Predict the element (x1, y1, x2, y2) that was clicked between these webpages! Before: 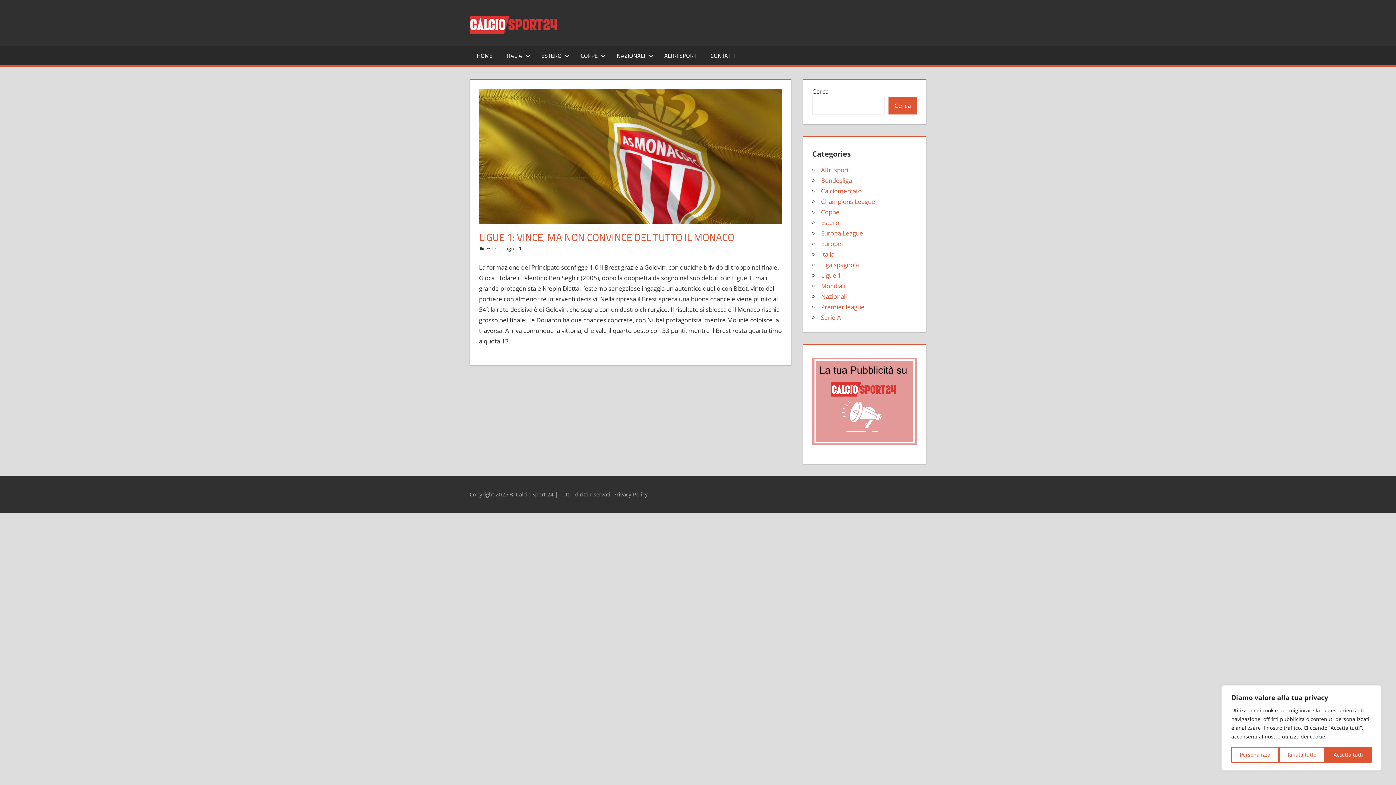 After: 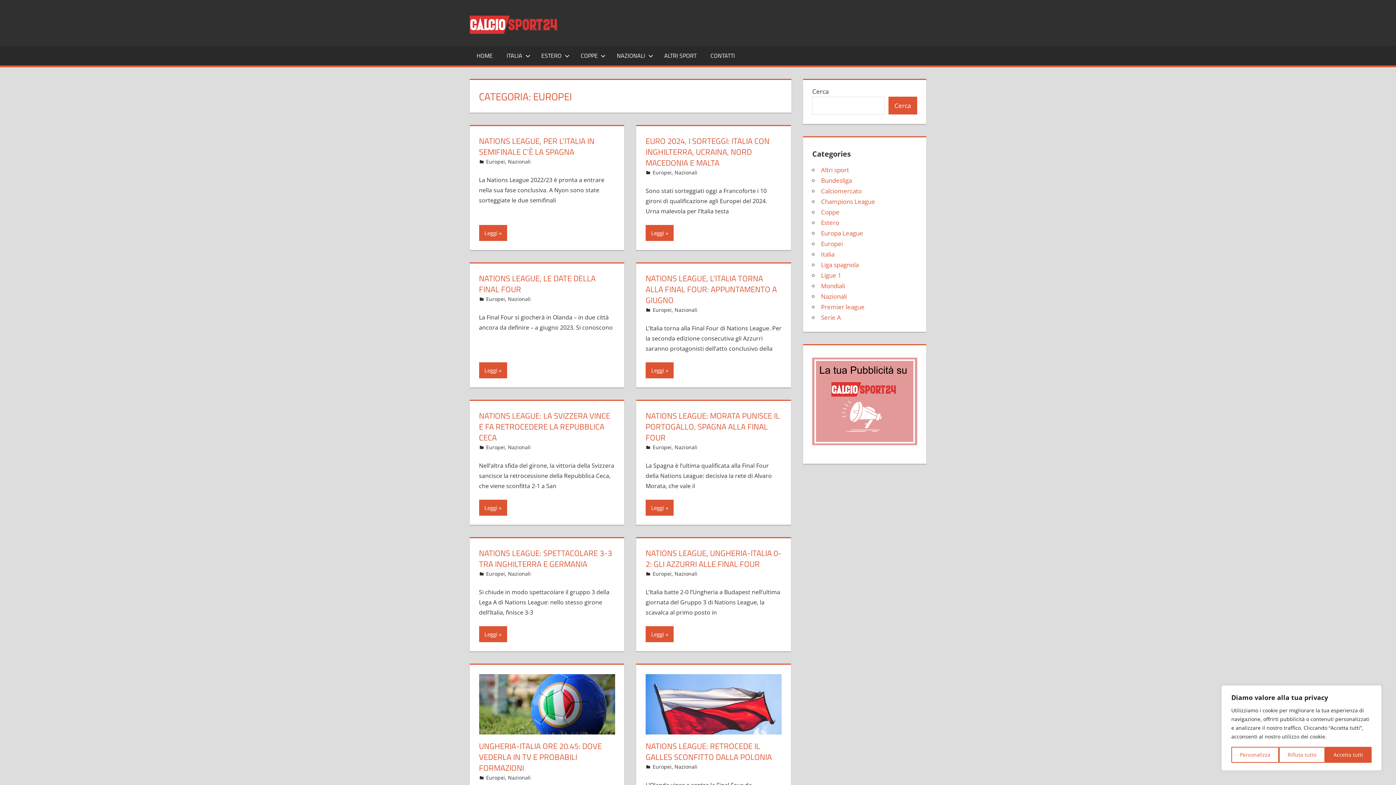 Action: label: Europei bbox: (821, 239, 843, 247)